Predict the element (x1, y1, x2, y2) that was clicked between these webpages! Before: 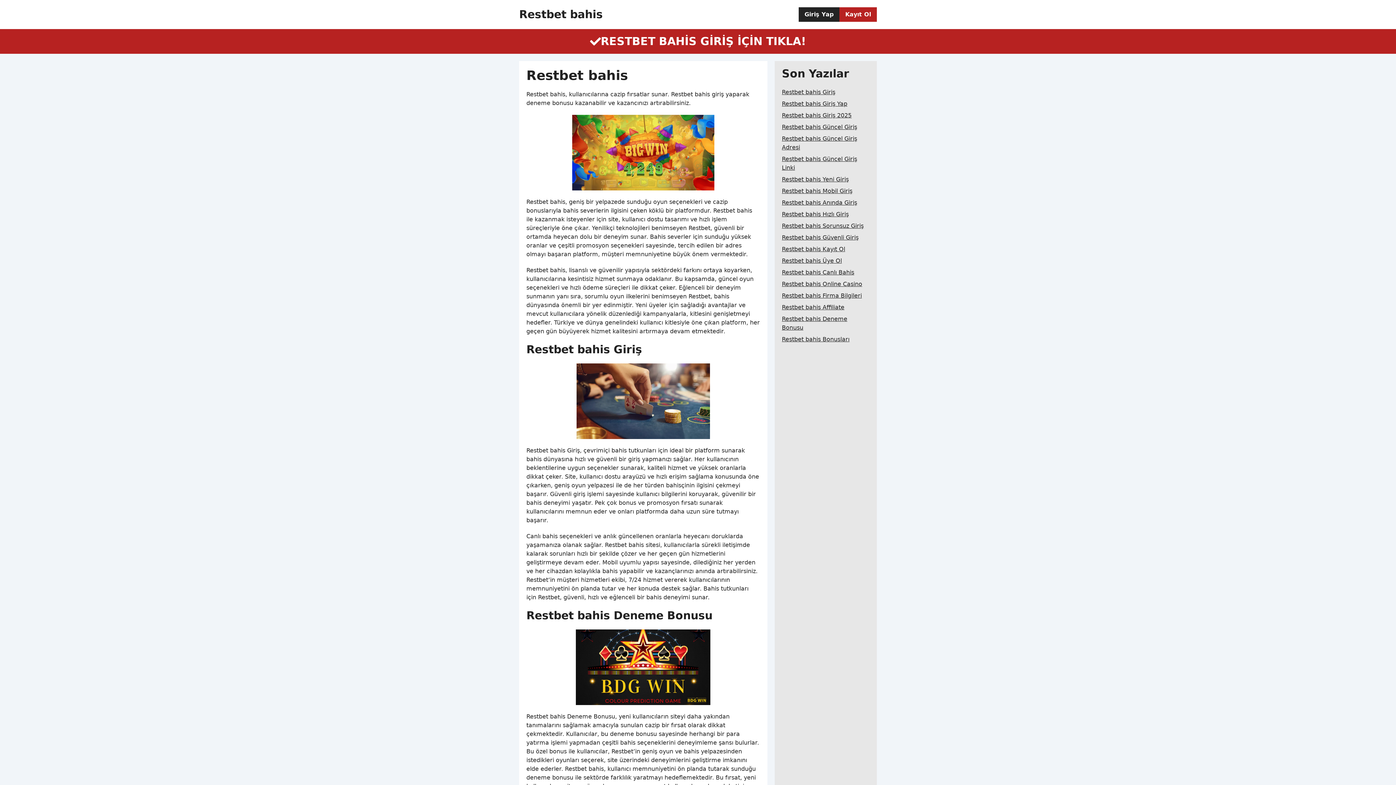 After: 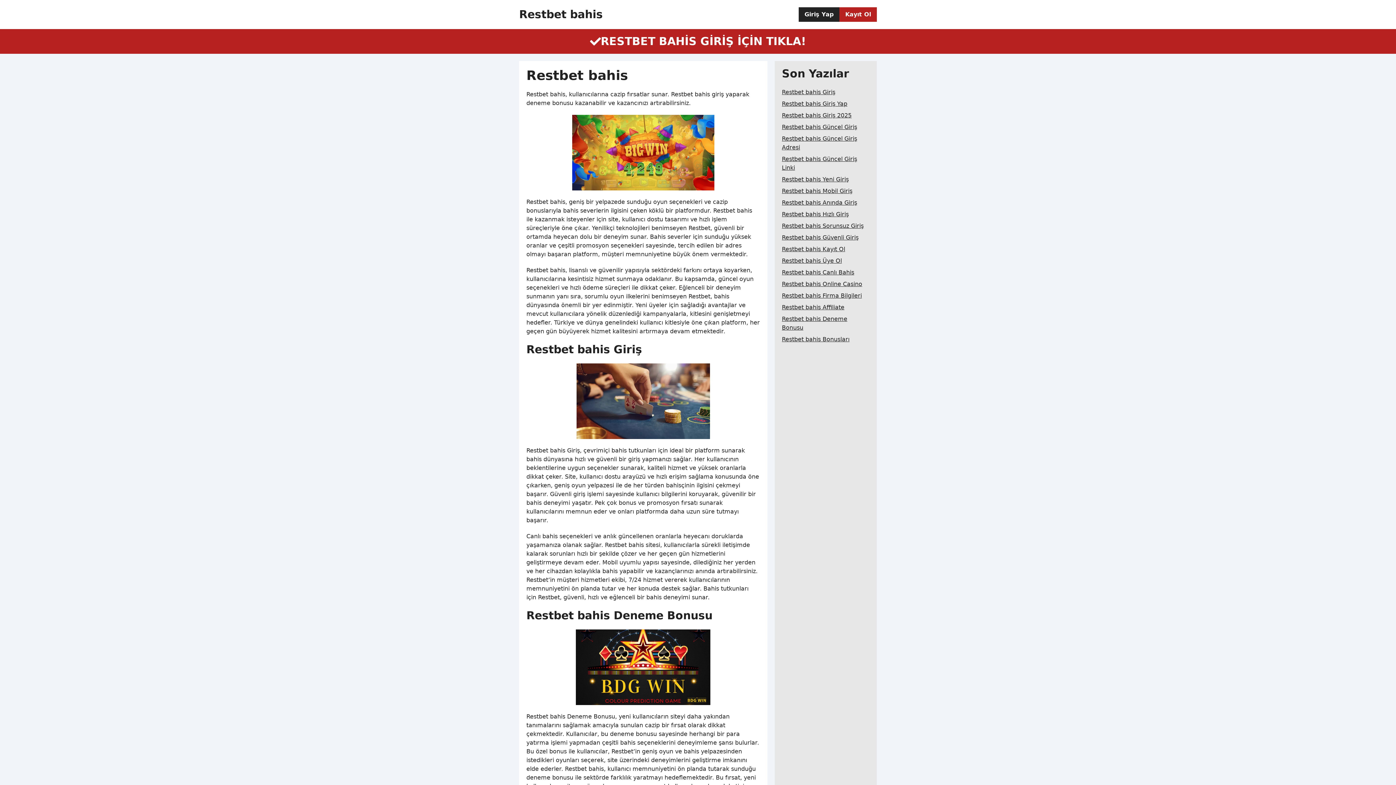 Action: label: Restbet bahis bbox: (519, 8, 602, 21)